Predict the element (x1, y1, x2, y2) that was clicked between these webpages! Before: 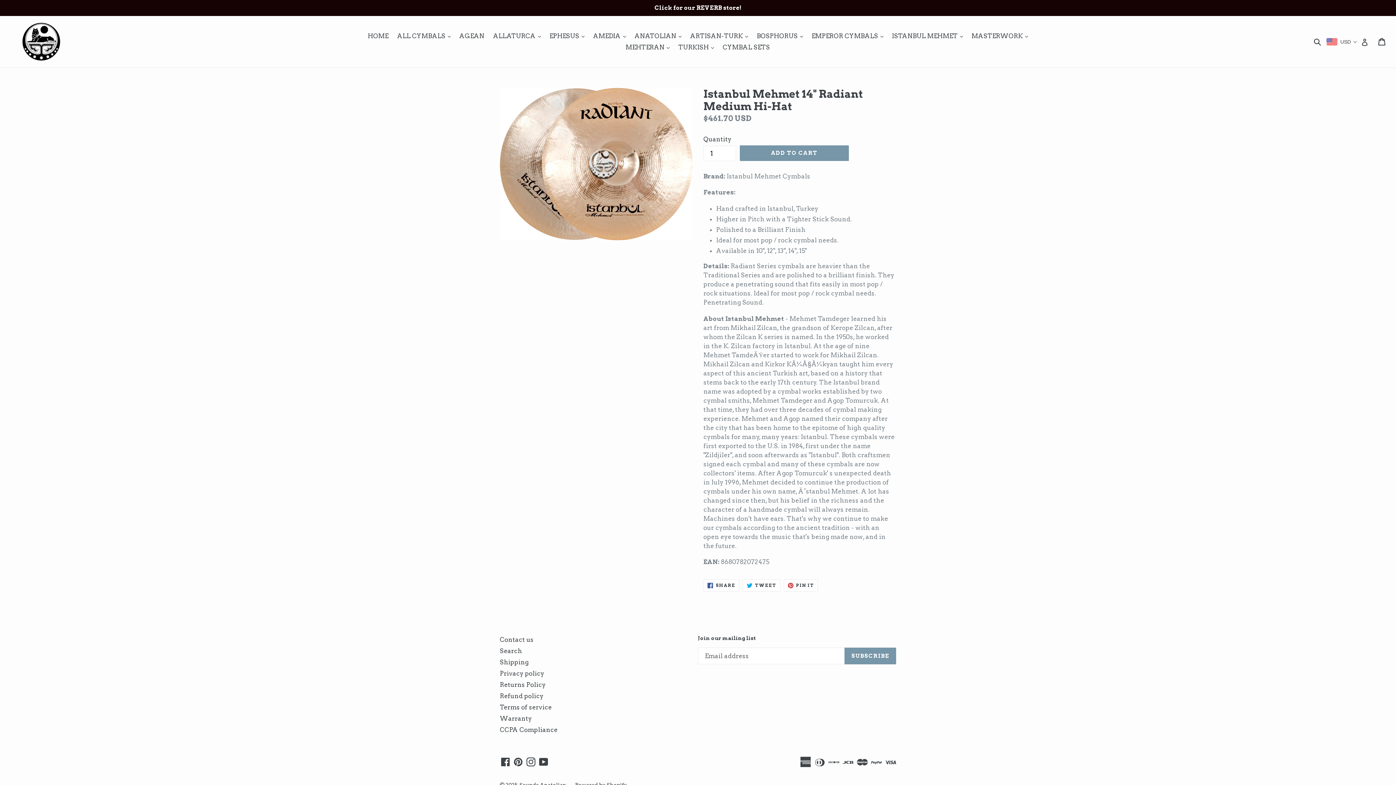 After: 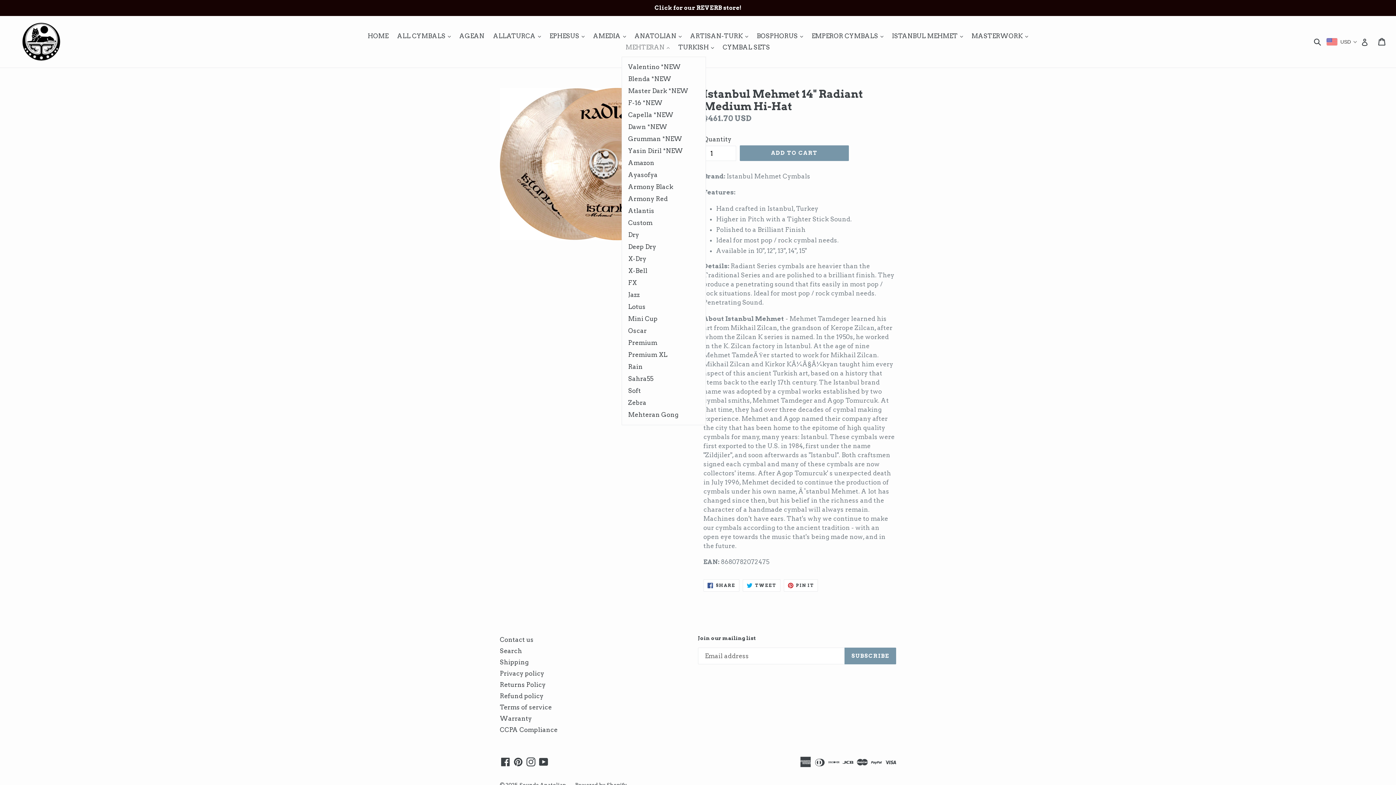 Action: bbox: (622, 41, 673, 53) label: MEHTERAN 
expand